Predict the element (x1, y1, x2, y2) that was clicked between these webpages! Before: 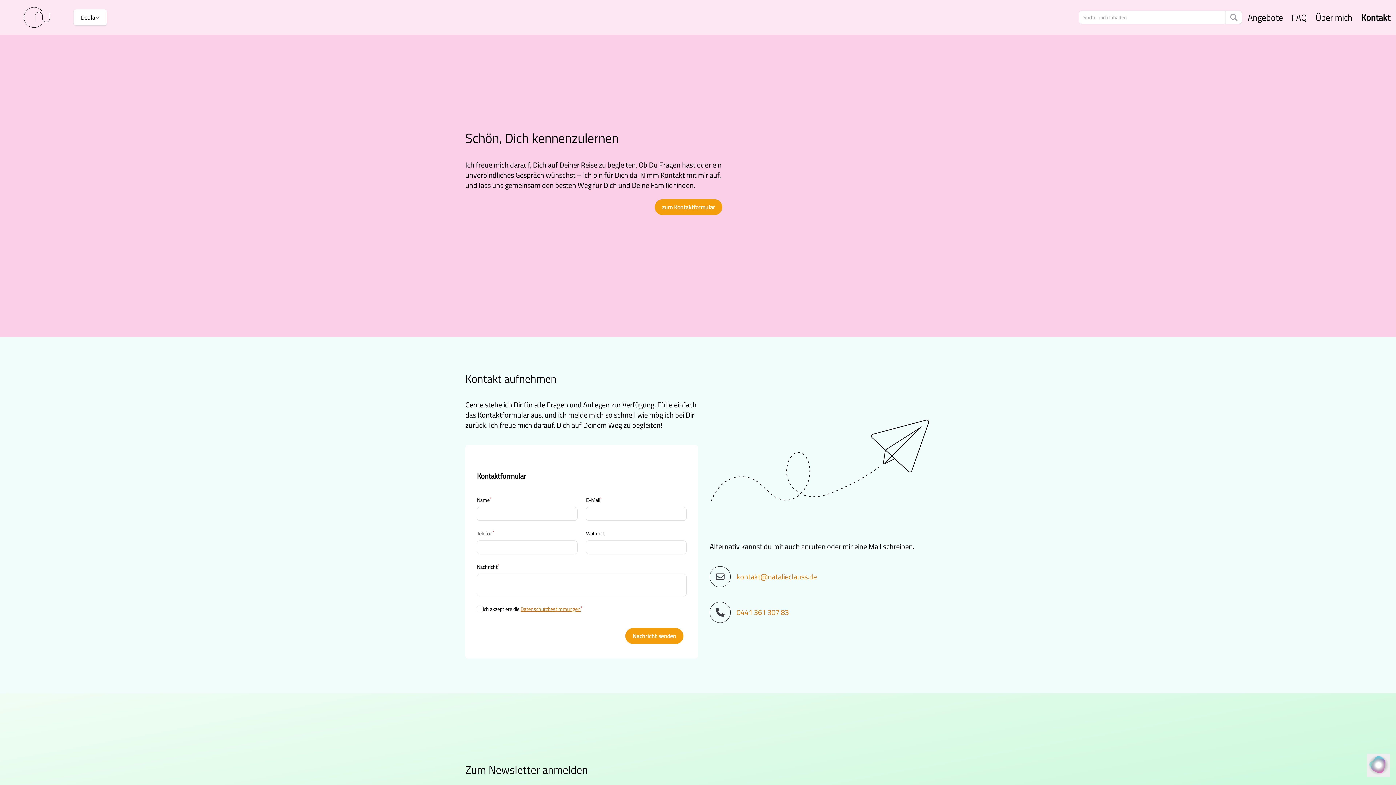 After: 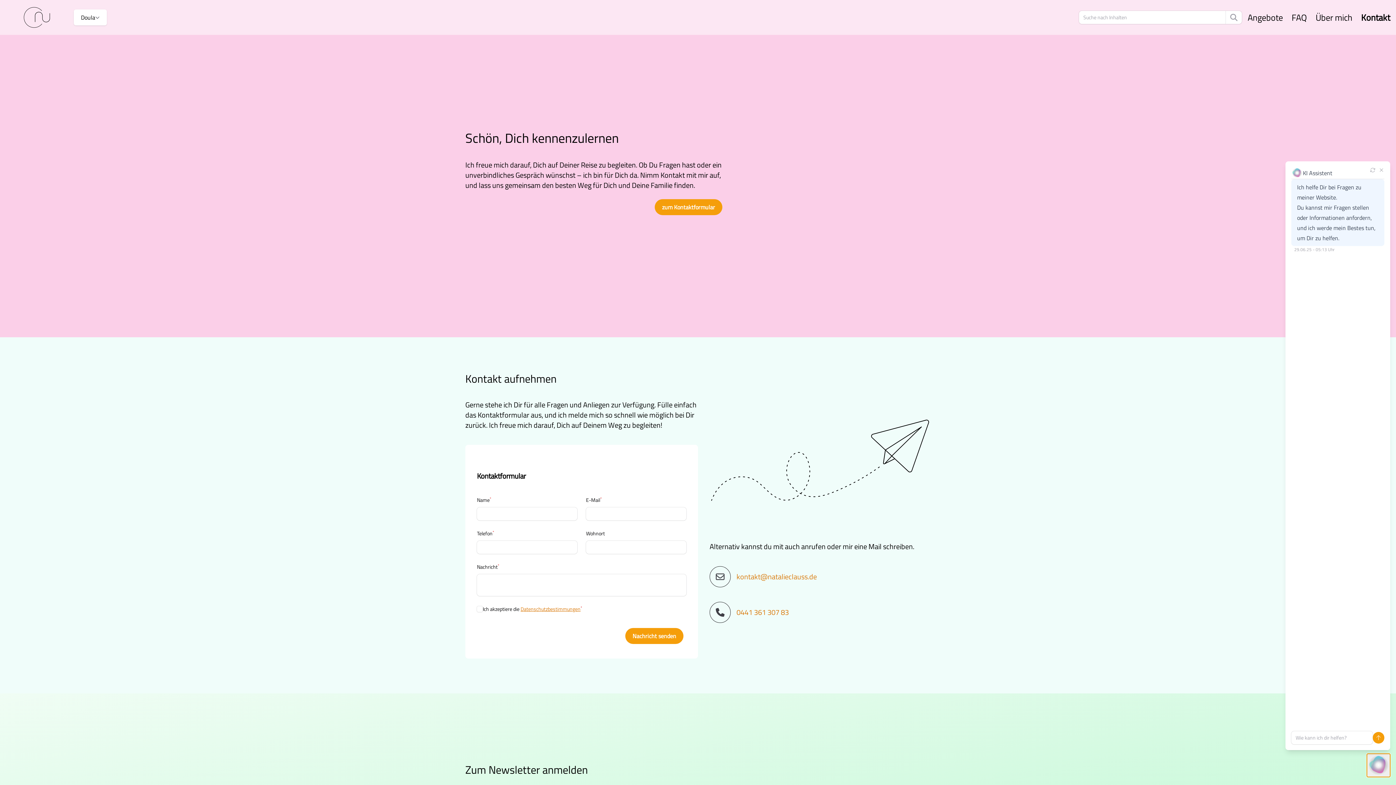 Action: label: KI Assistent bbox: (1367, 754, 1390, 777)